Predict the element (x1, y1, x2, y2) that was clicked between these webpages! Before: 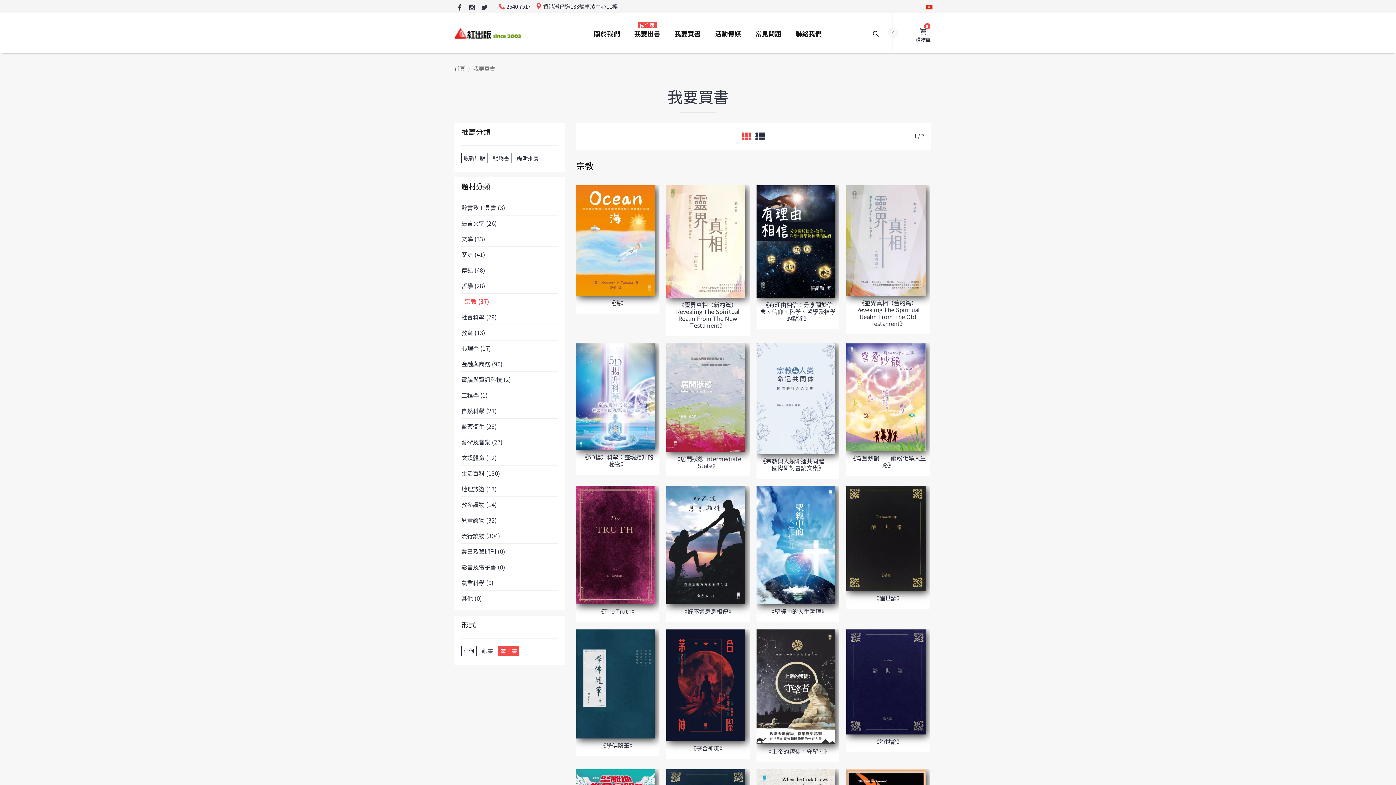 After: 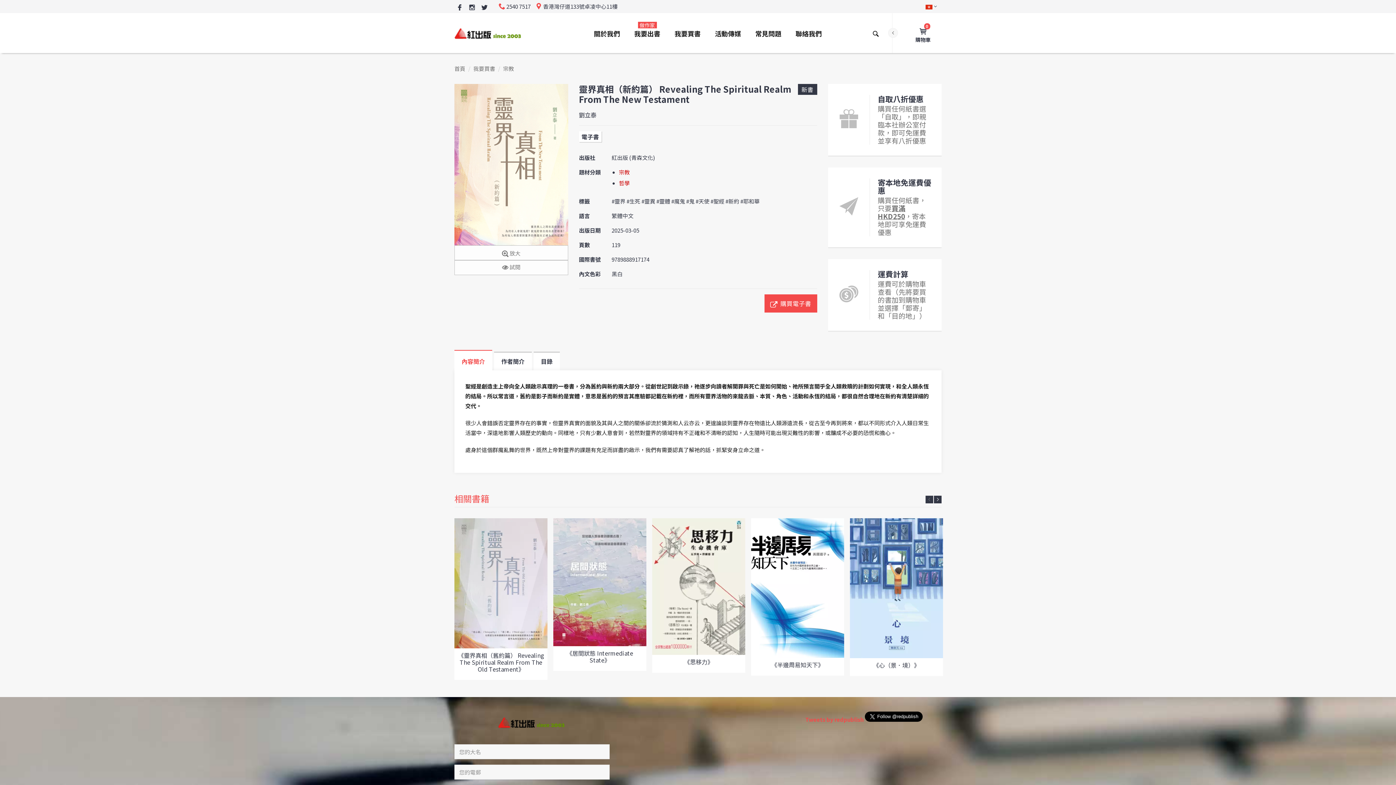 Action: bbox: (676, 300, 739, 329) label: 《靈界真相（新約篇） Revealing The Spiritual Realm From The New Testament》